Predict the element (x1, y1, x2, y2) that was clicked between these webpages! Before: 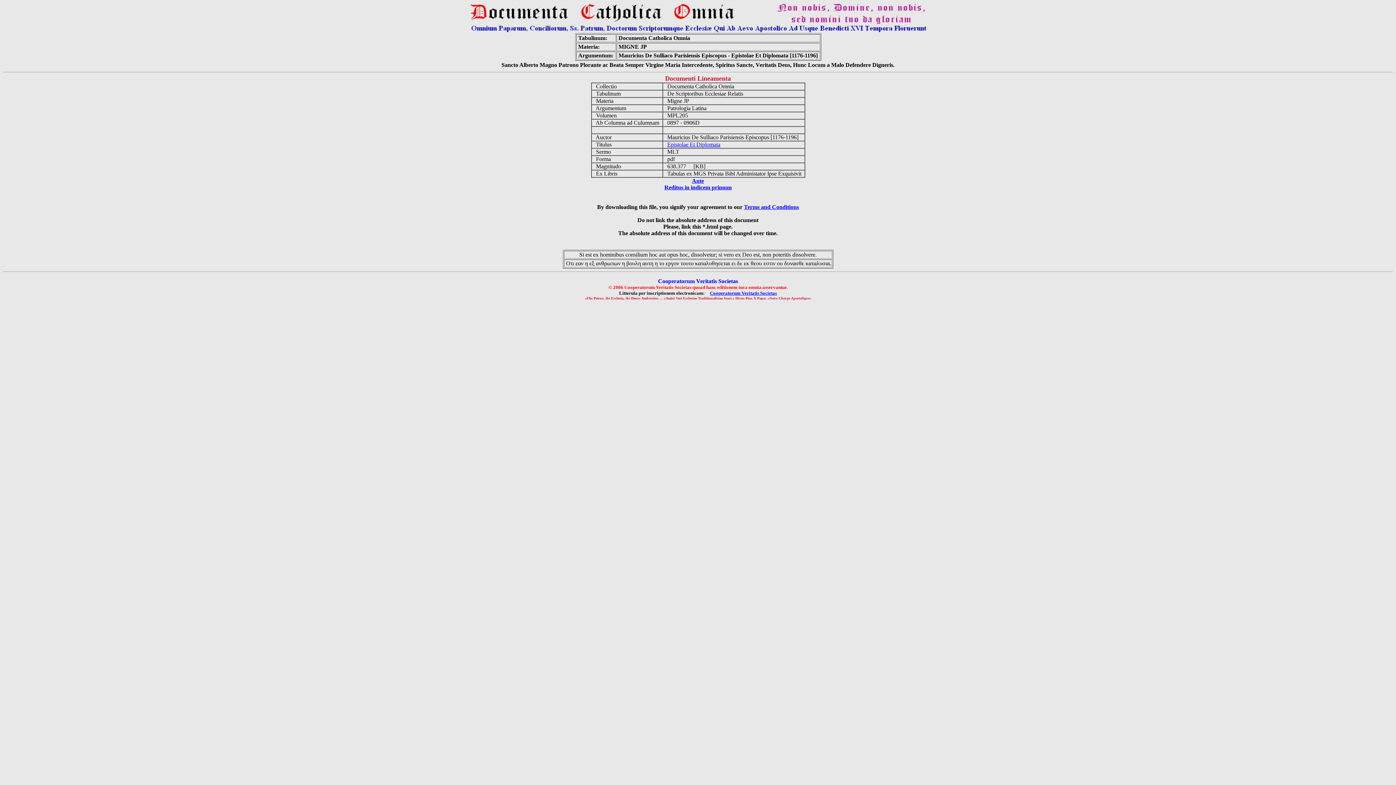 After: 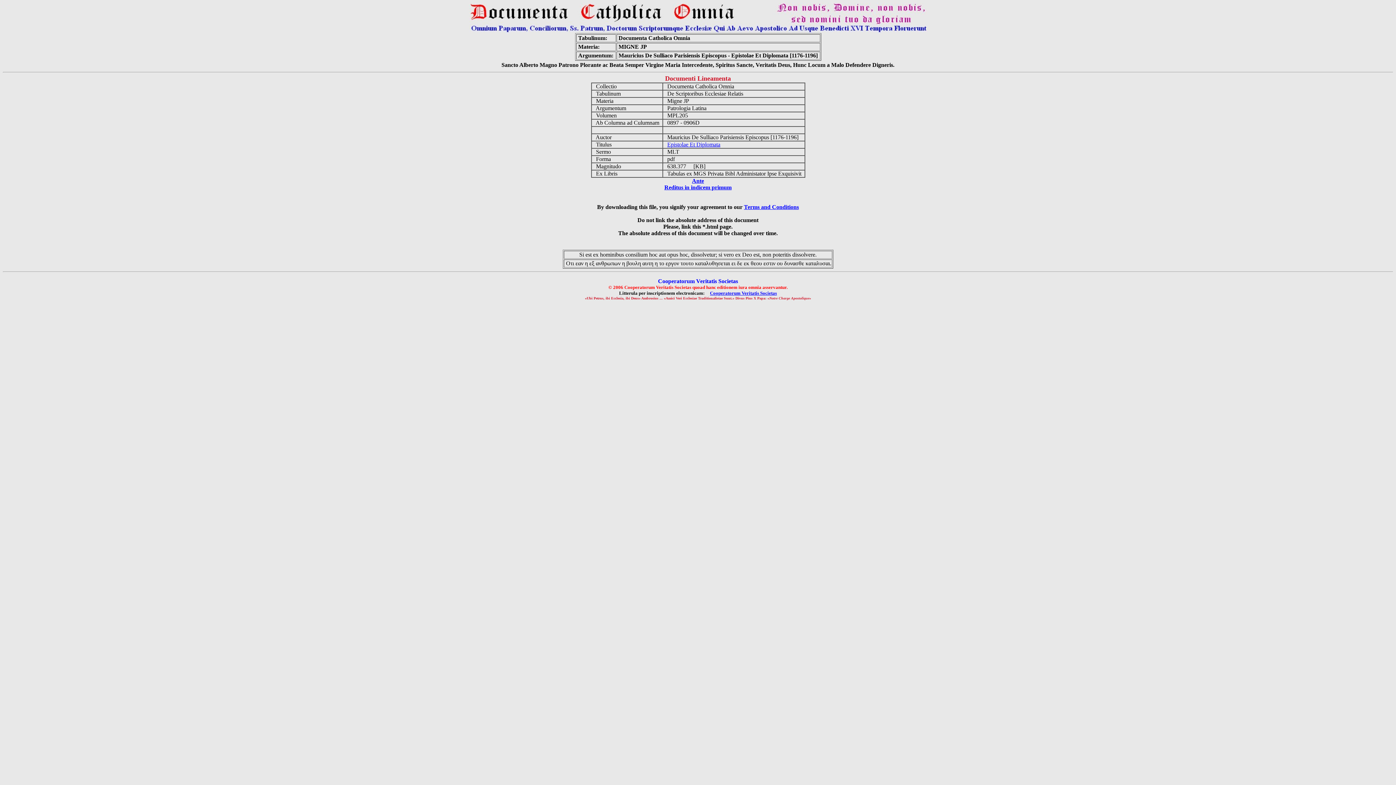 Action: bbox: (710, 290, 777, 296) label: Cooperatorum Veritatis Societas